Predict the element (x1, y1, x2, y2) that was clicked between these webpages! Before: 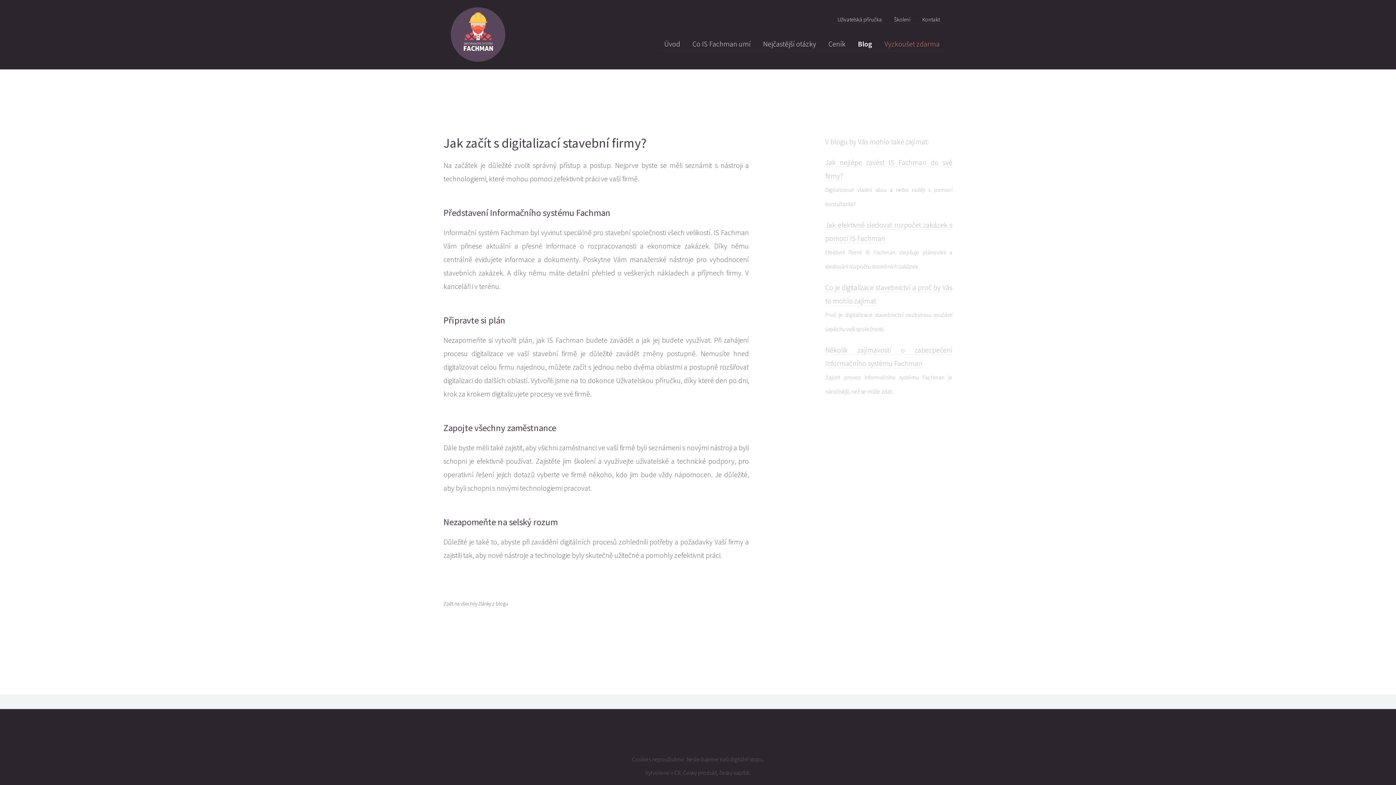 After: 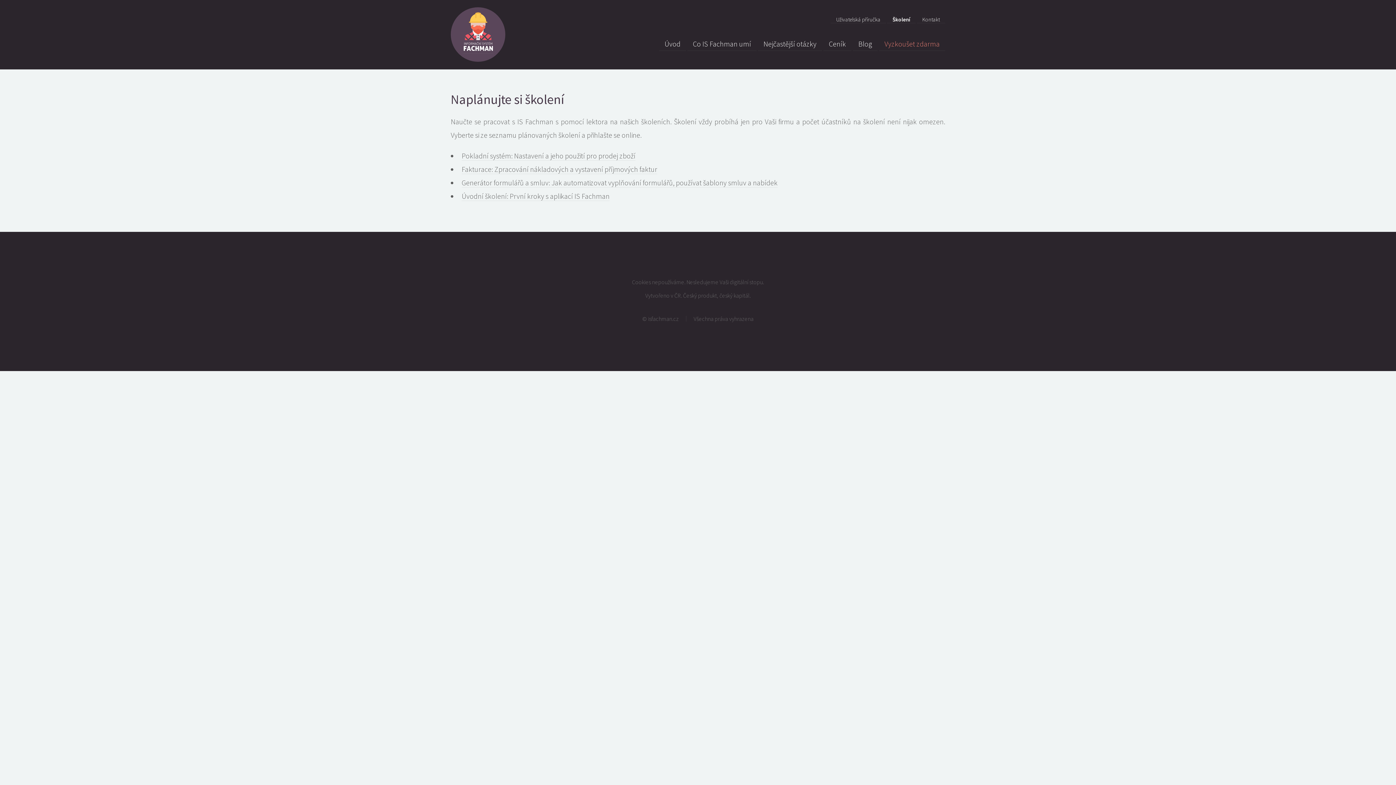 Action: bbox: (888, 16, 916, 23) label: Školení